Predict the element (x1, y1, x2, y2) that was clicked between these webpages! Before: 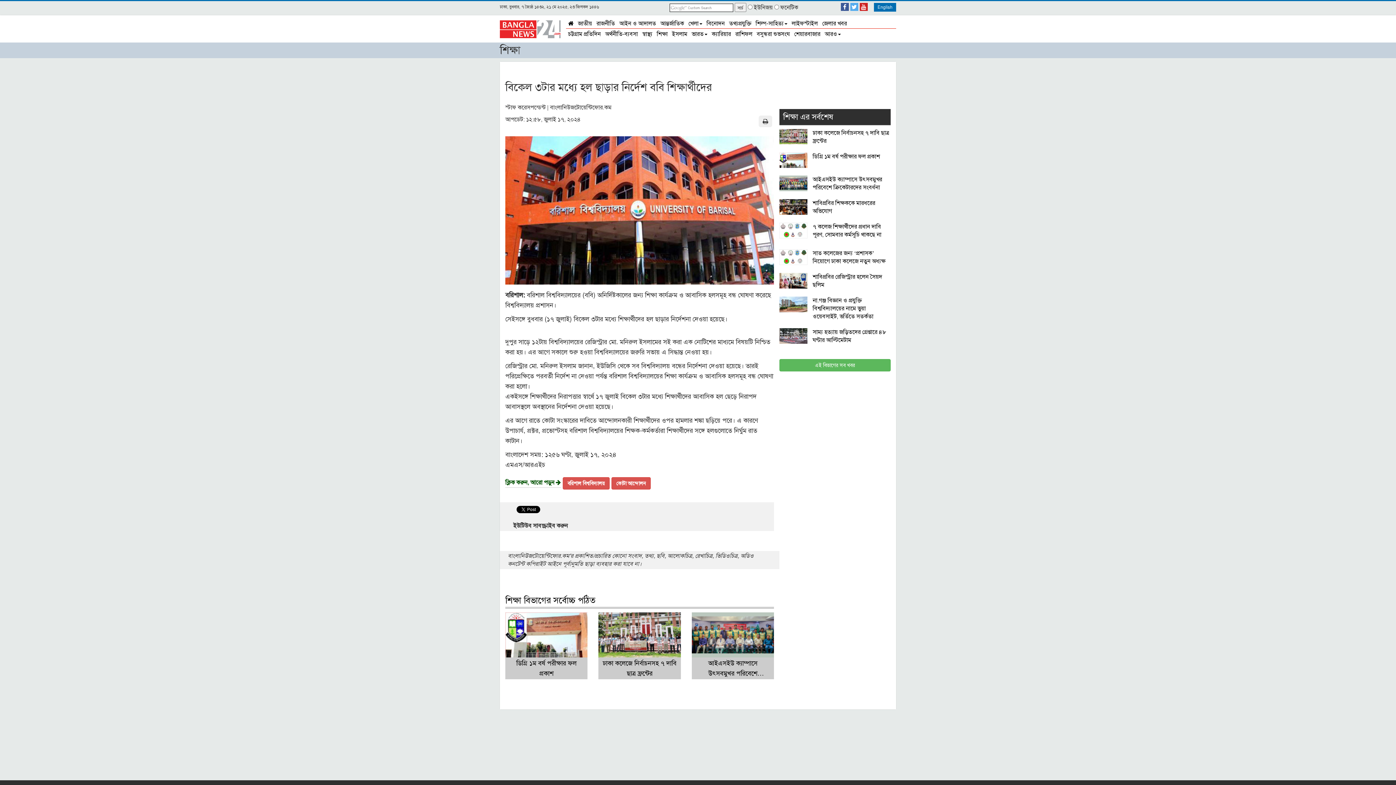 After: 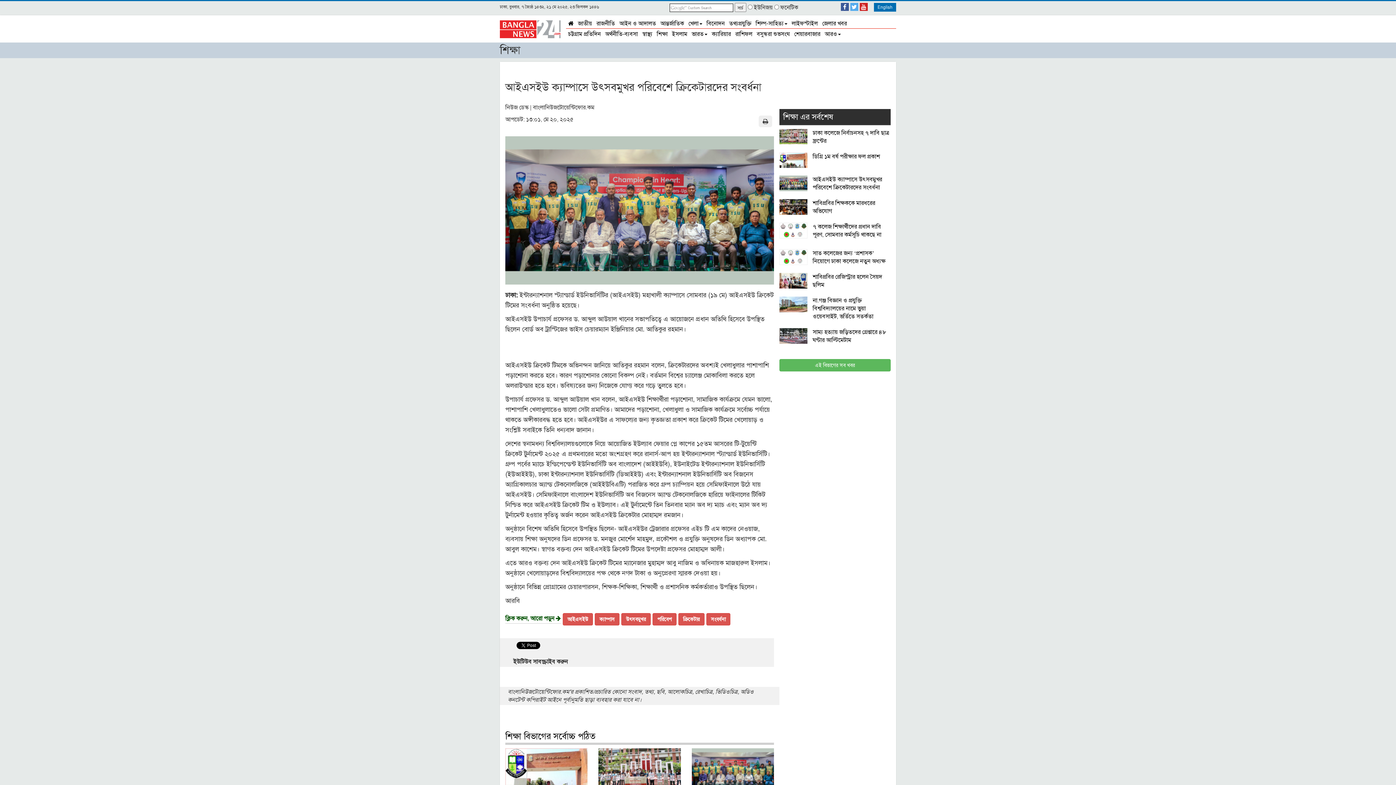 Action: bbox: (691, 676, 774, 697) label: আইএসইউ ক্যাম্পাসে উৎসবমুখর পরিবেশে ক্রিকেটারদের সংবর্ধনা